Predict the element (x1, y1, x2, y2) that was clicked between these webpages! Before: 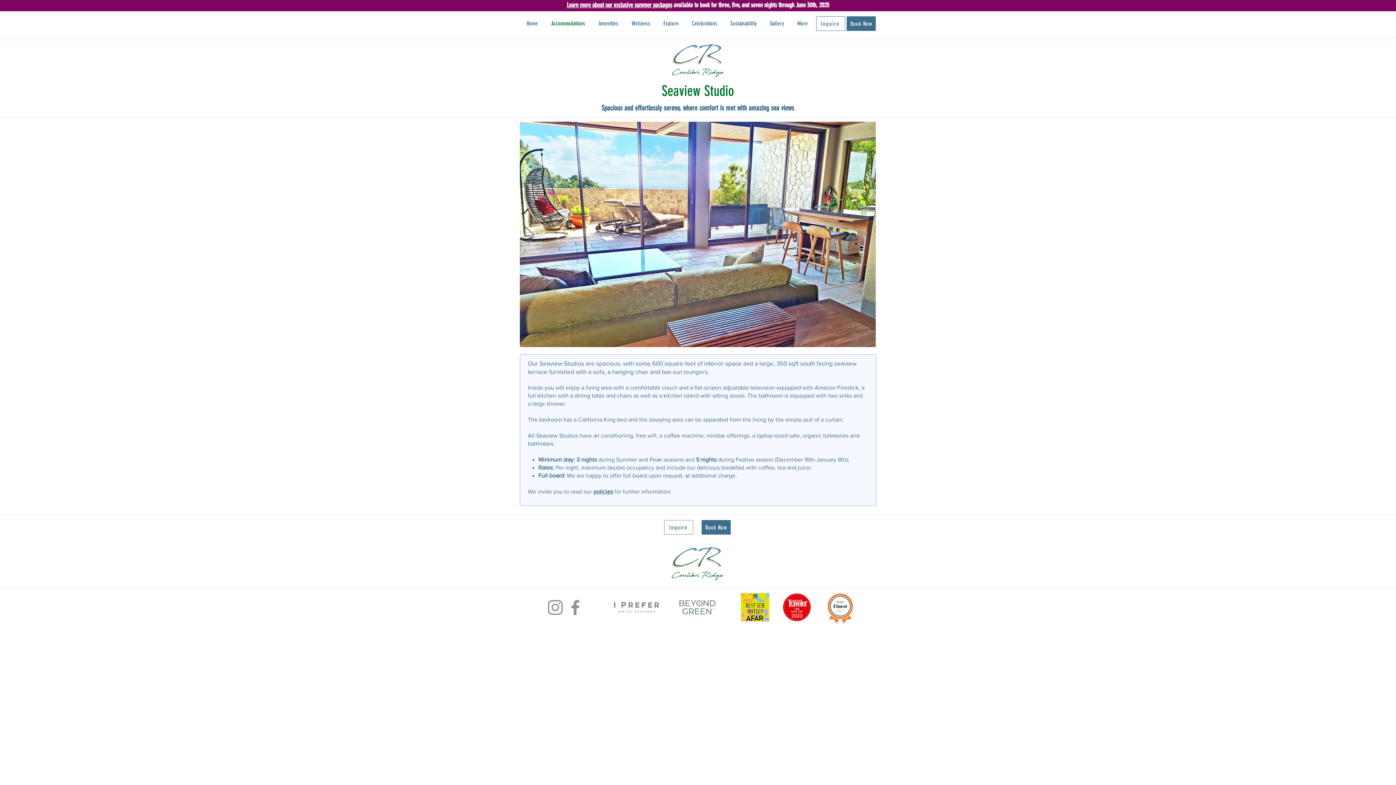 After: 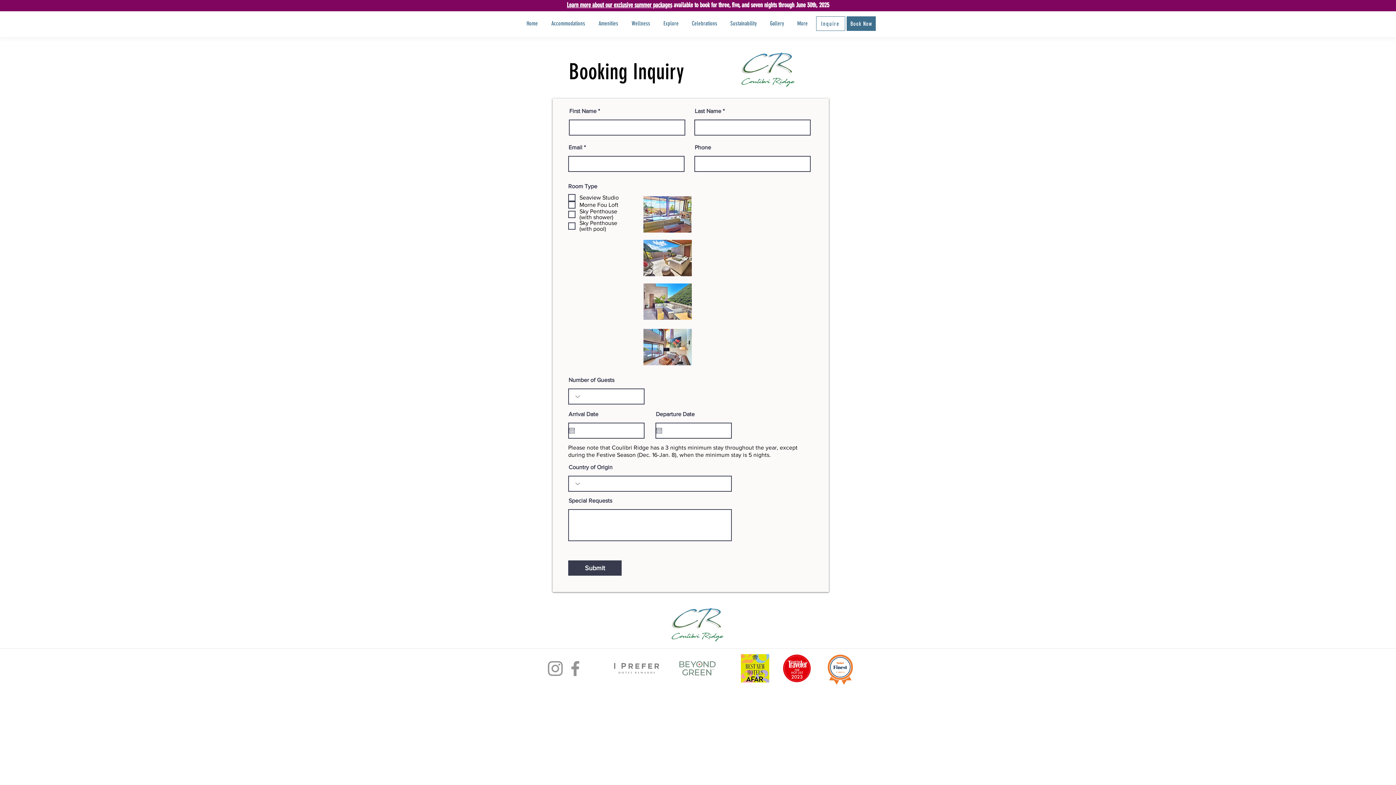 Action: bbox: (816, 16, 845, 30) label: Inquire